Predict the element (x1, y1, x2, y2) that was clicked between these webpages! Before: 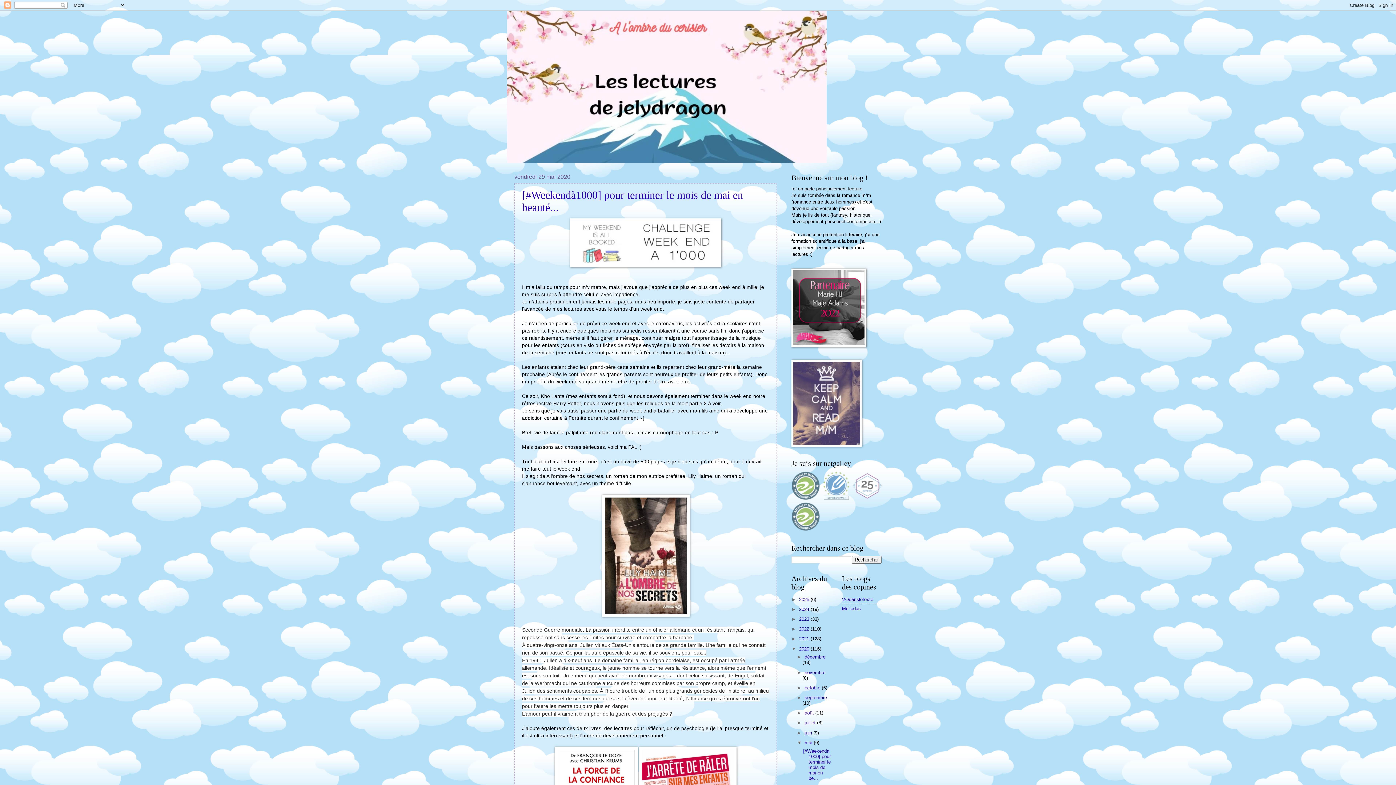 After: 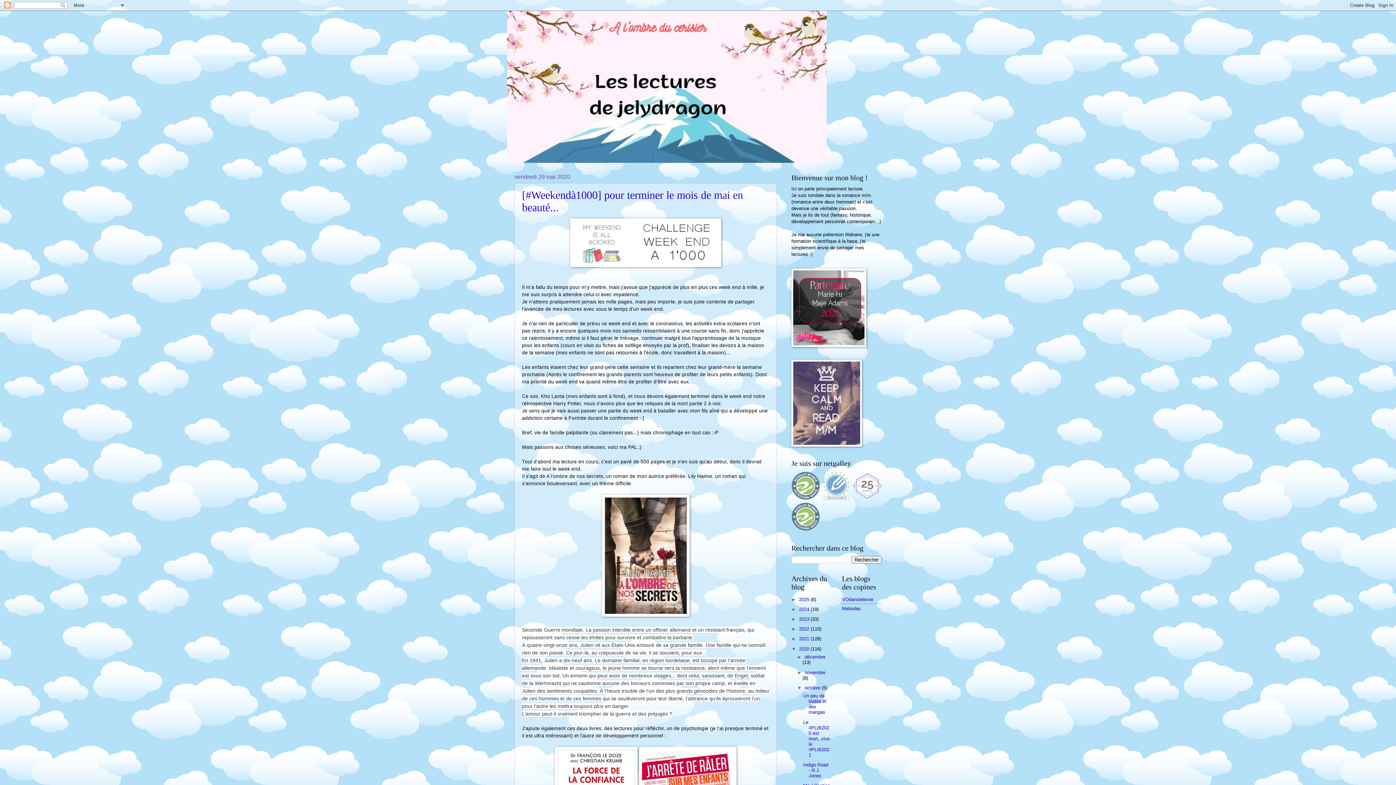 Action: bbox: (797, 685, 804, 690) label: ►  